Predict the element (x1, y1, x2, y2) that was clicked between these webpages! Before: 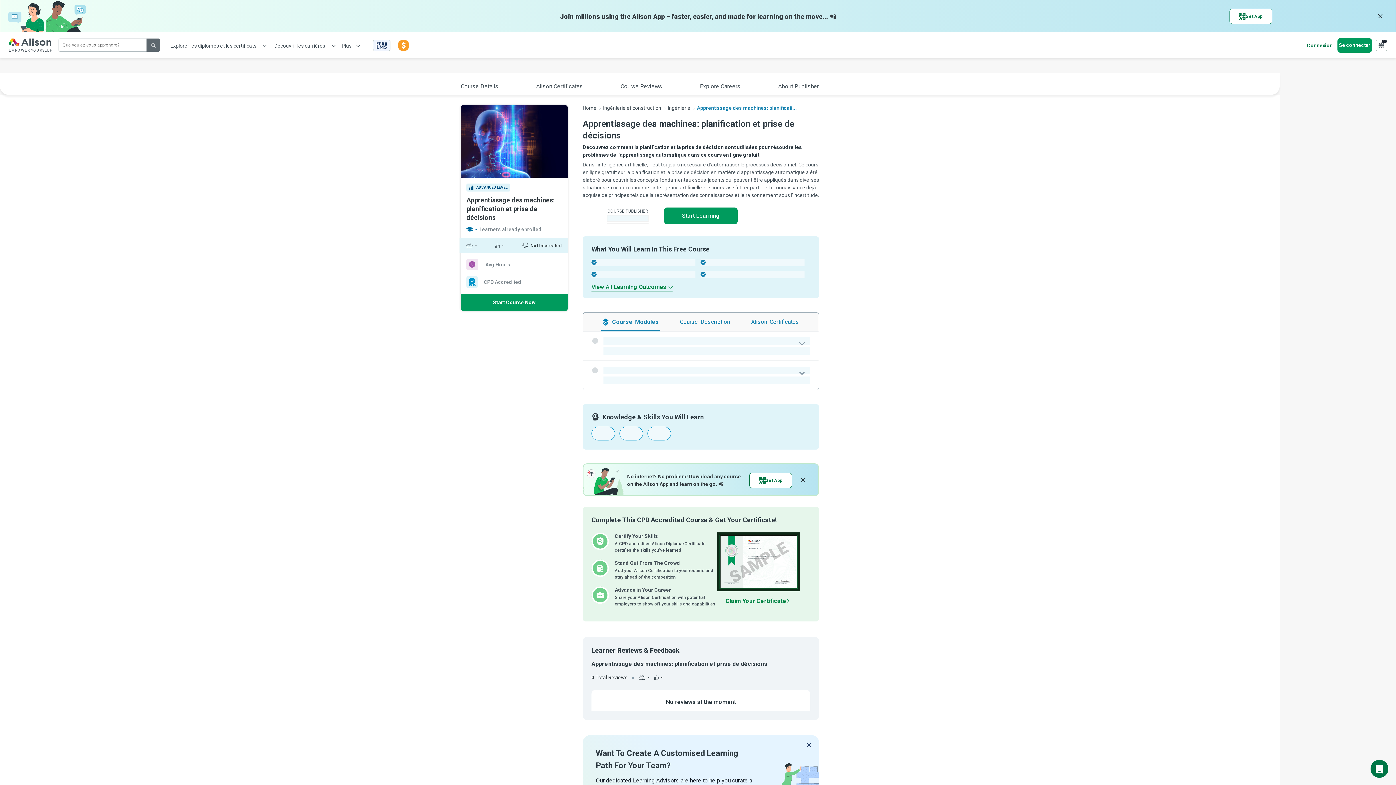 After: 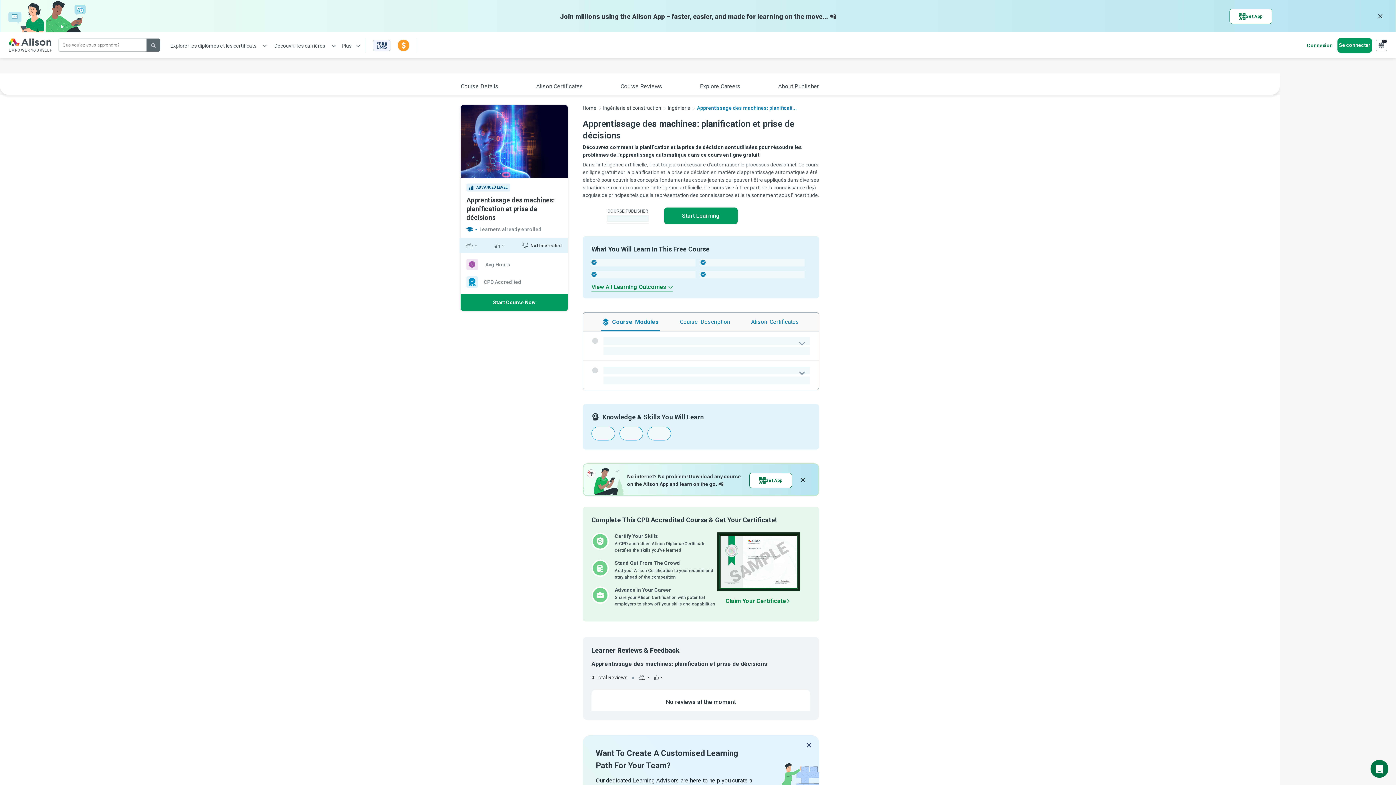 Action: label: Start Learning bbox: (664, 207, 737, 224)